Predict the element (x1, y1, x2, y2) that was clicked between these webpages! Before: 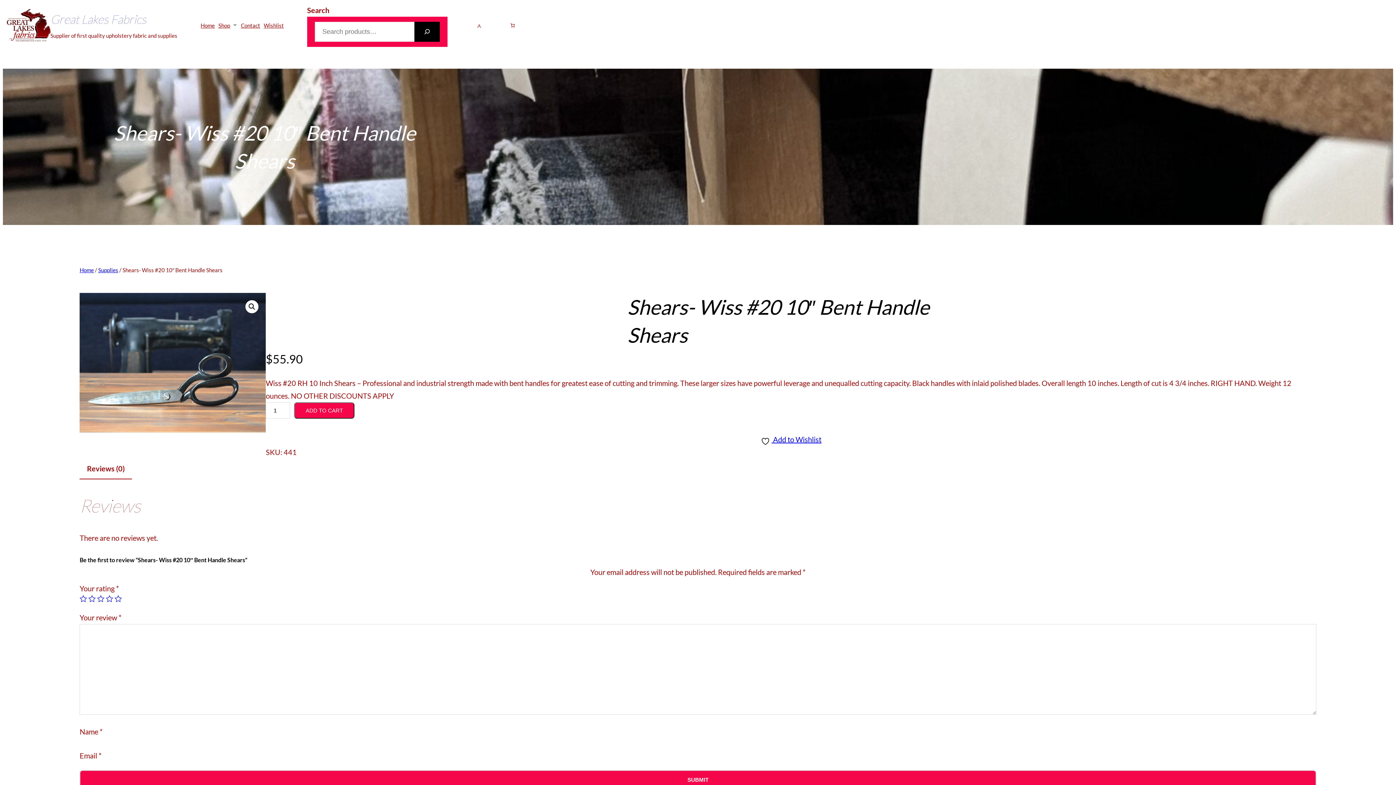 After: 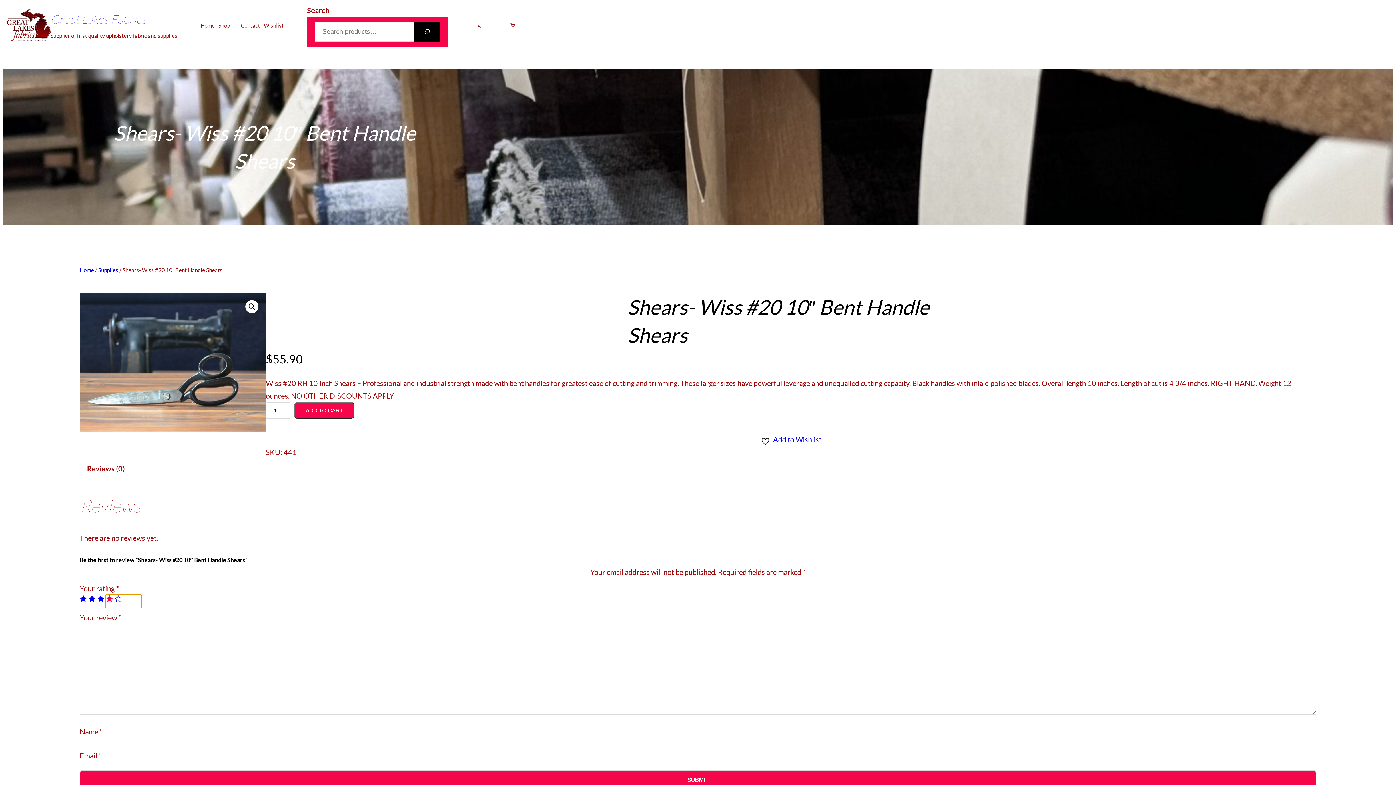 Action: label: 4 of 5 stars bbox: (105, 595, 113, 602)